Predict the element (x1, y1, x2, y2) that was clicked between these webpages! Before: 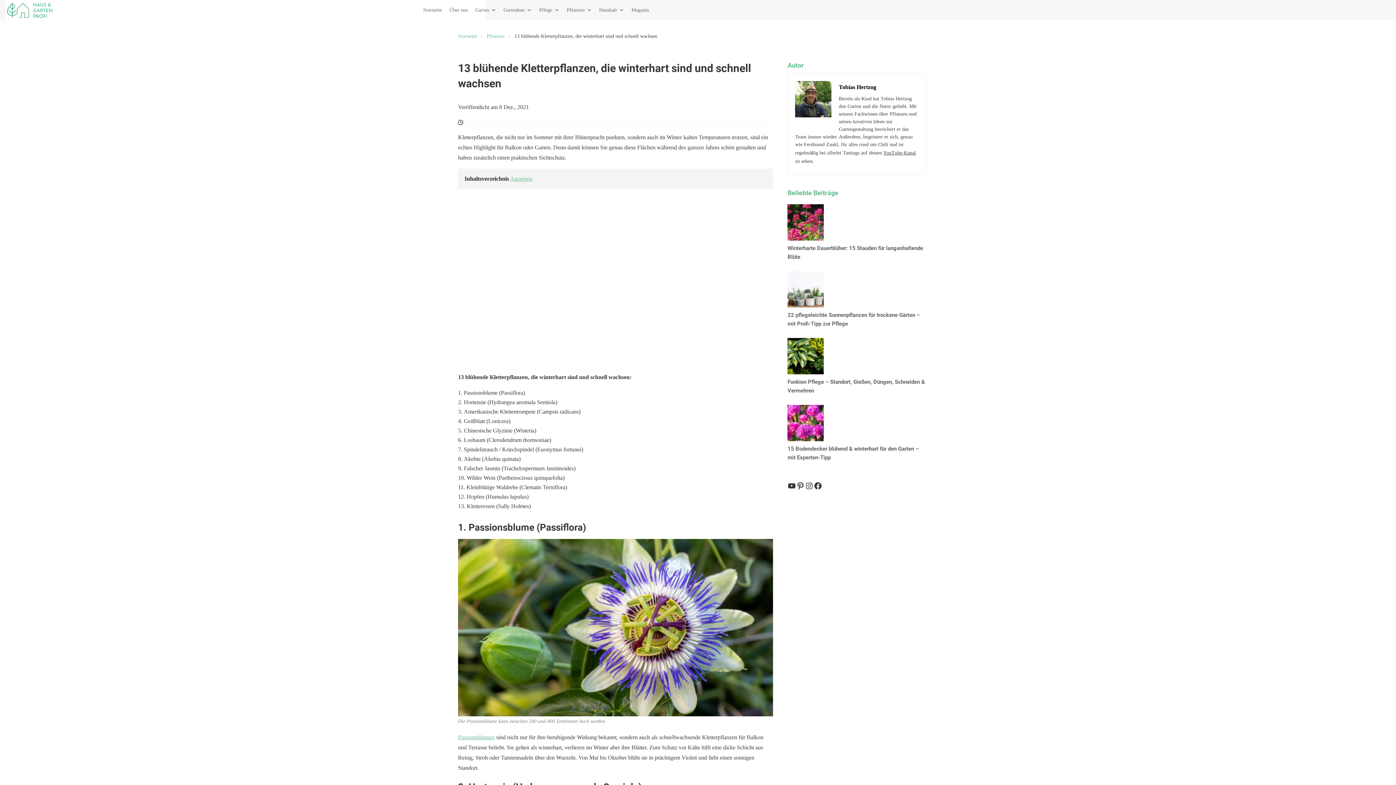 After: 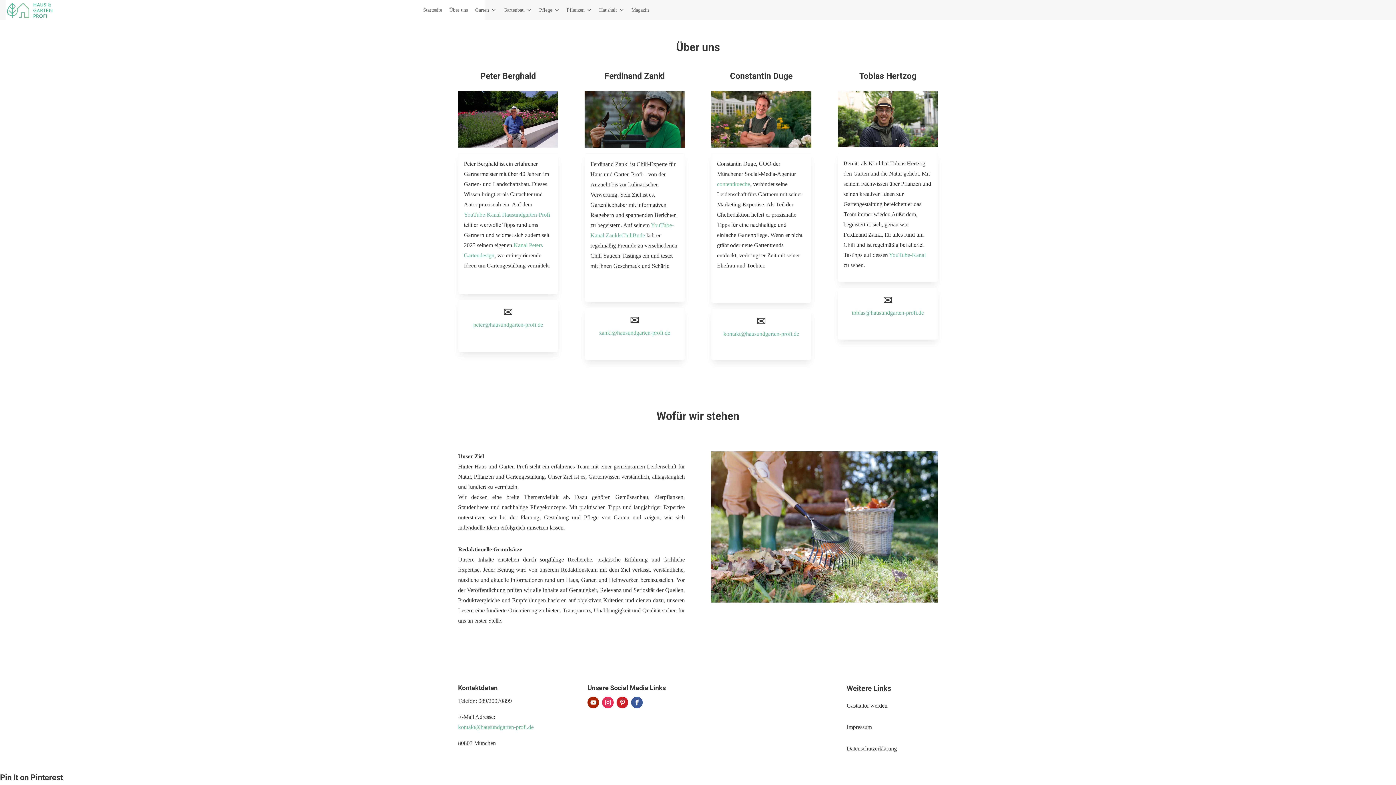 Action: bbox: (445, 0, 471, 20) label: Über uns